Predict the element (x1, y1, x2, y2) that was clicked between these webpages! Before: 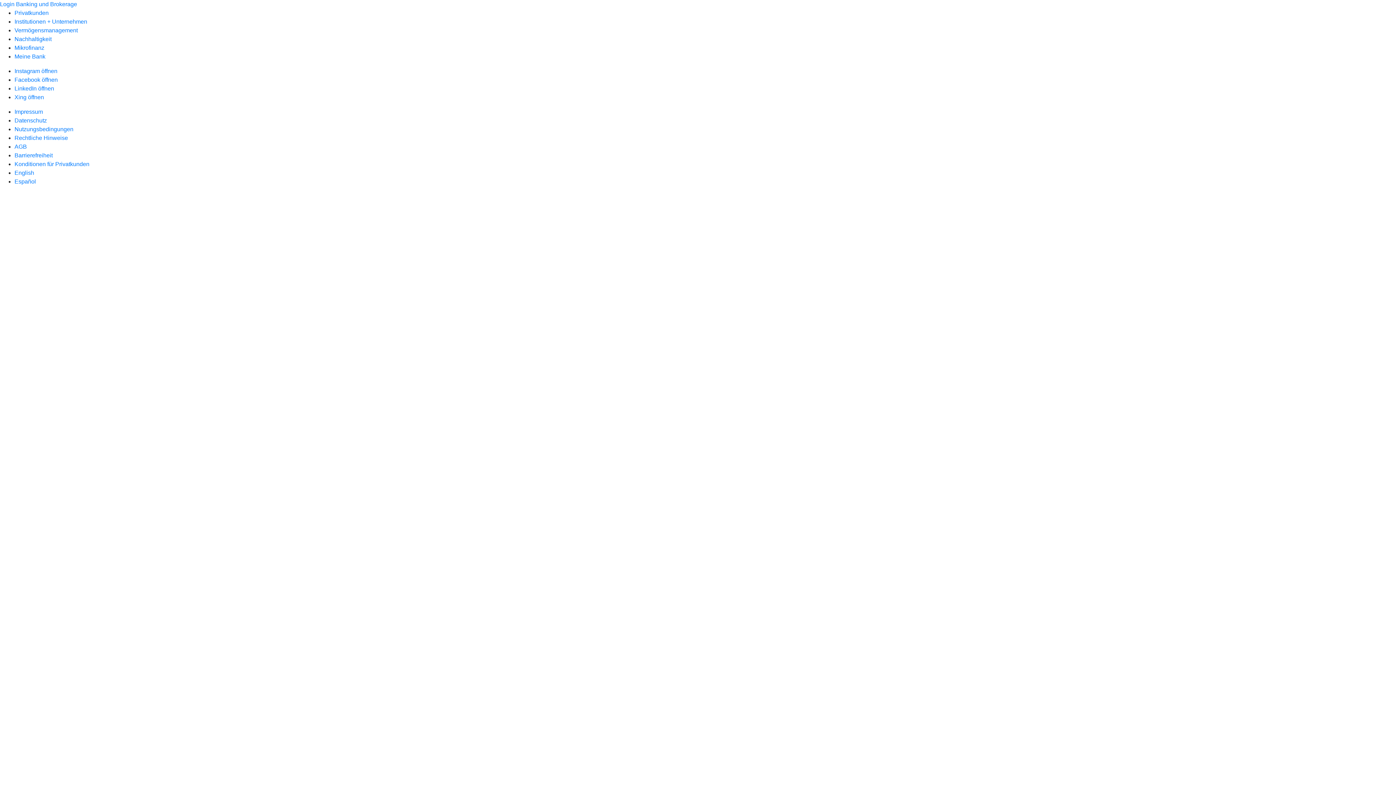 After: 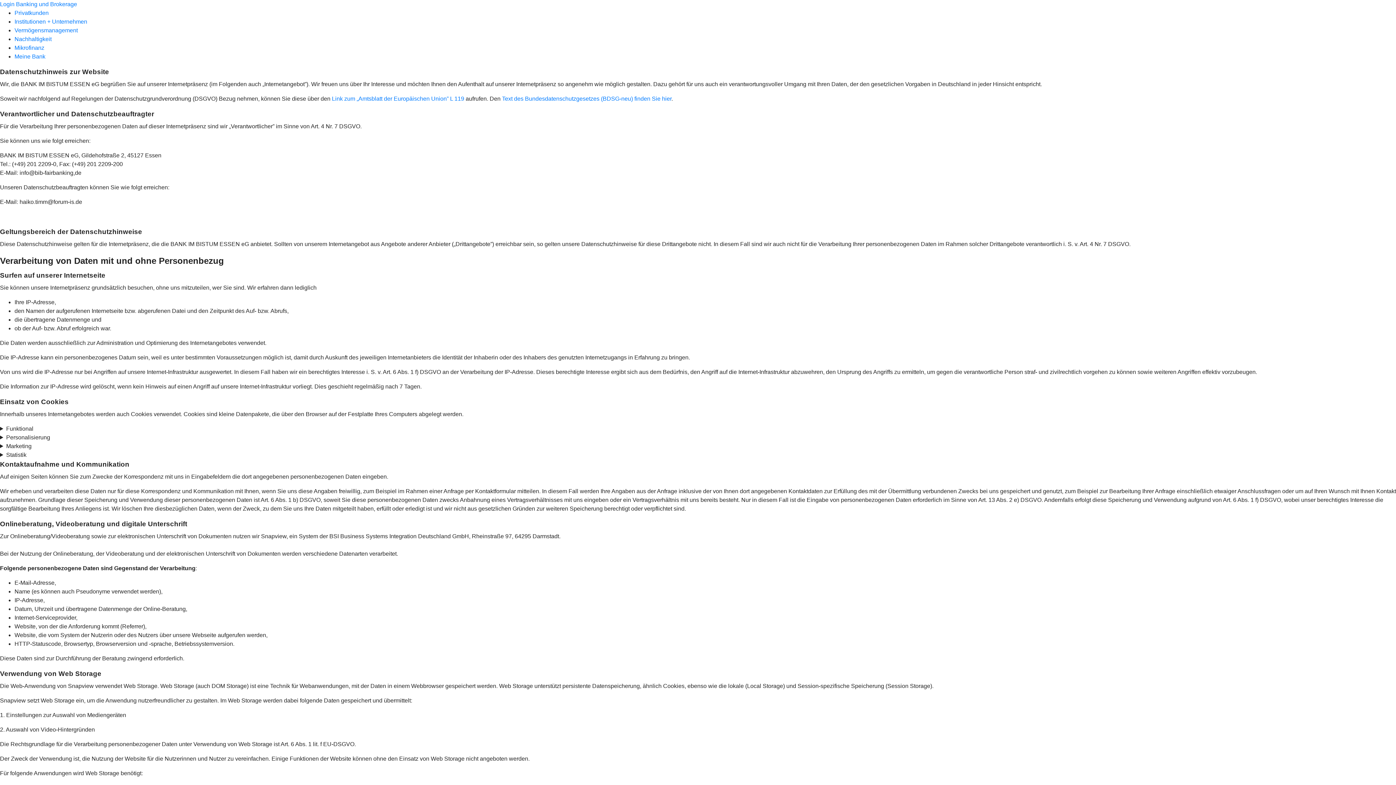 Action: label: Datenschutz bbox: (14, 117, 46, 123)